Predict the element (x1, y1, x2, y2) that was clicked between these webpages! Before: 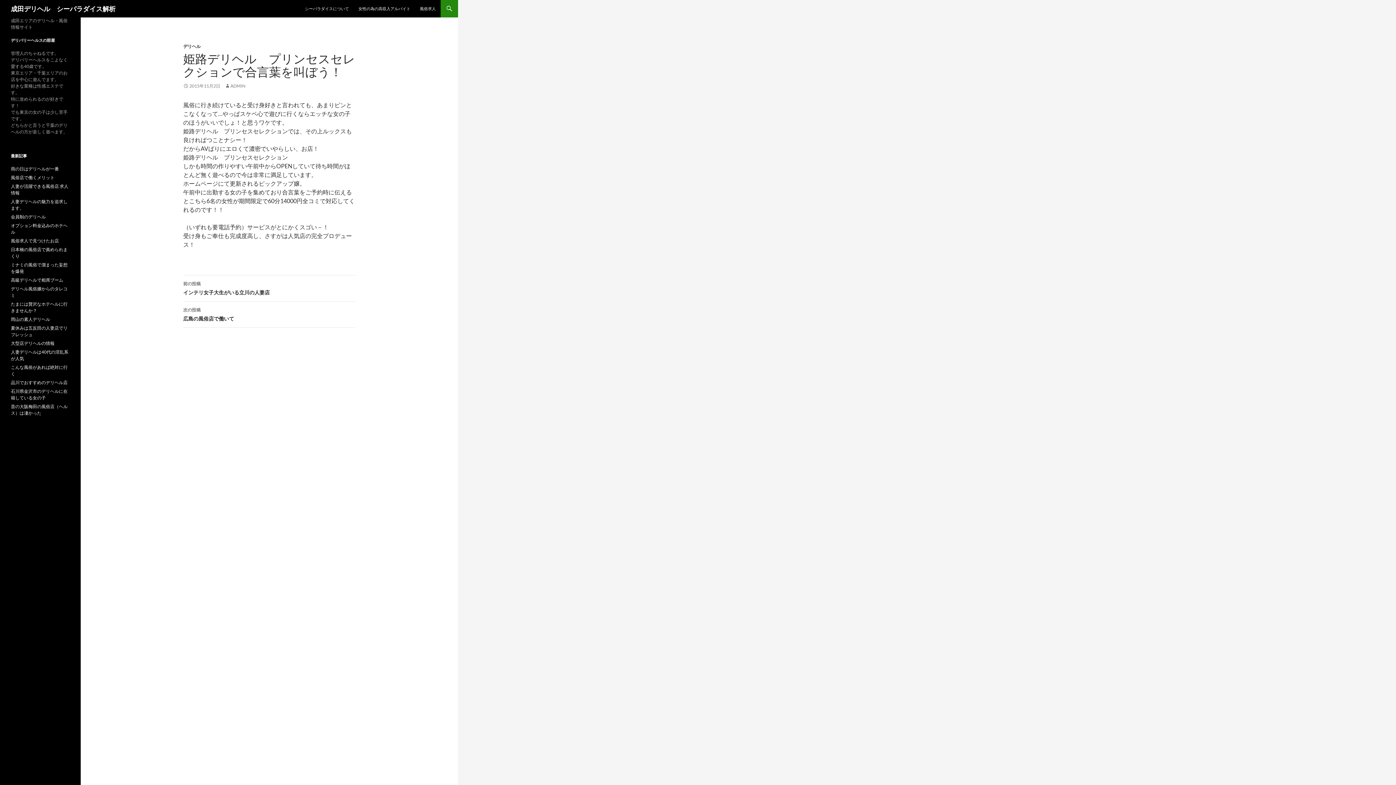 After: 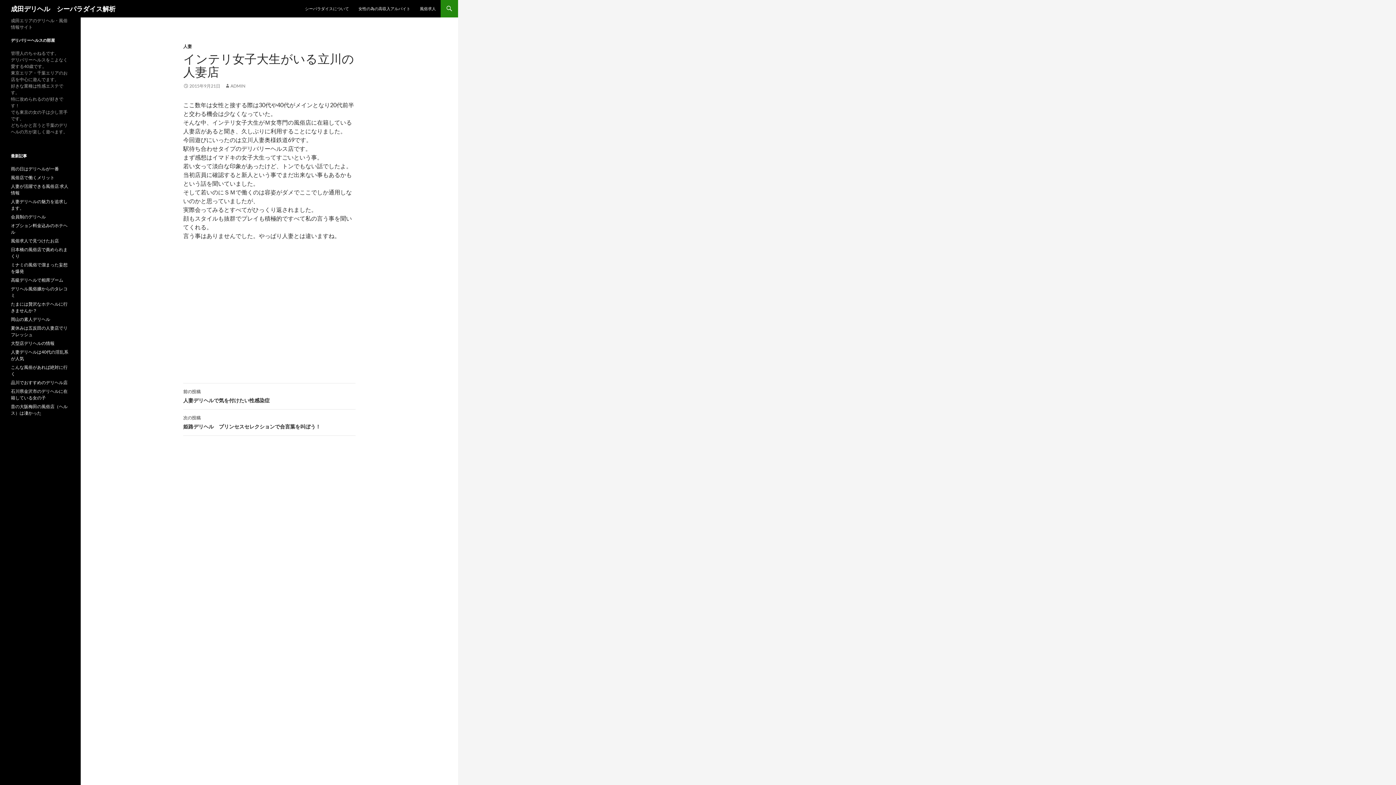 Action: label: 前の投稿
インテリ女子大生がいる立川の人妻店 bbox: (183, 275, 355, 301)